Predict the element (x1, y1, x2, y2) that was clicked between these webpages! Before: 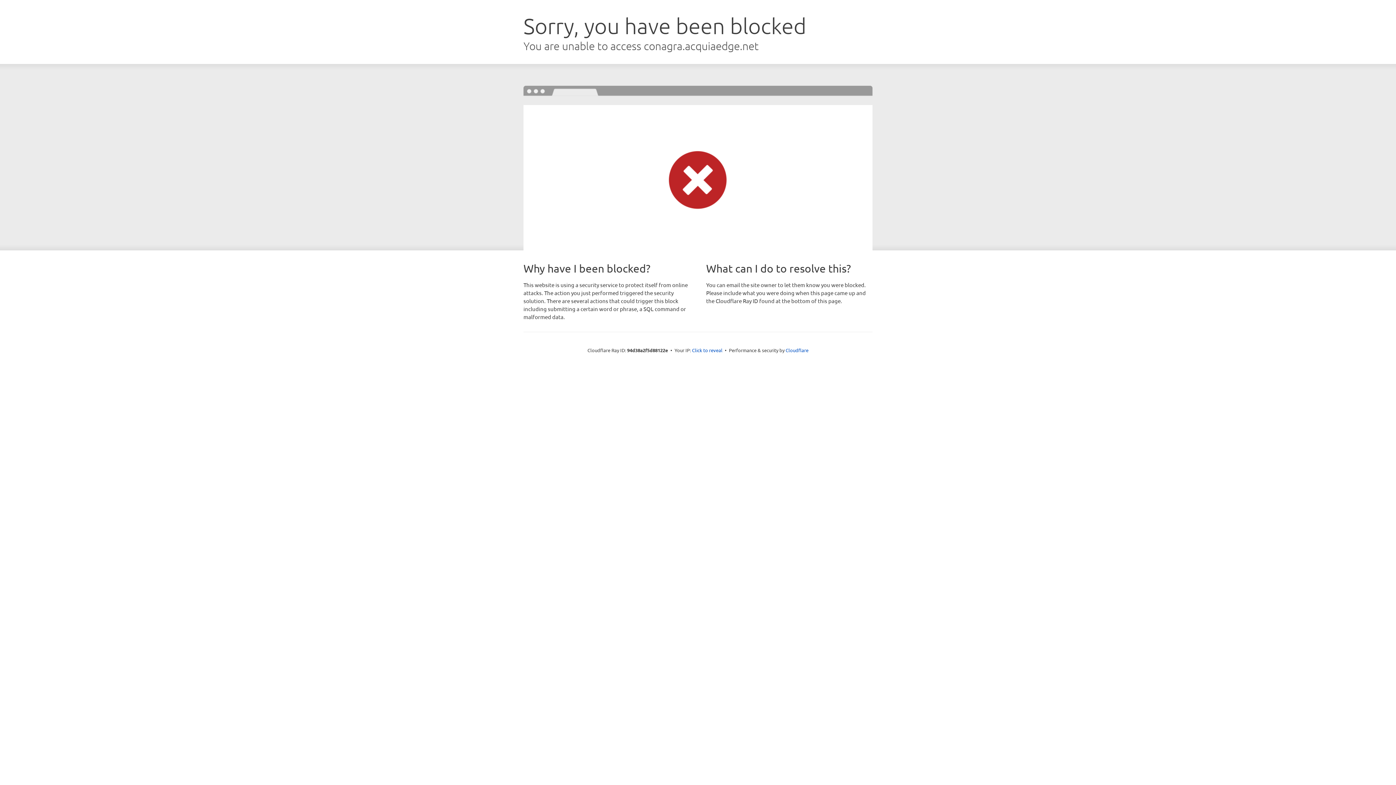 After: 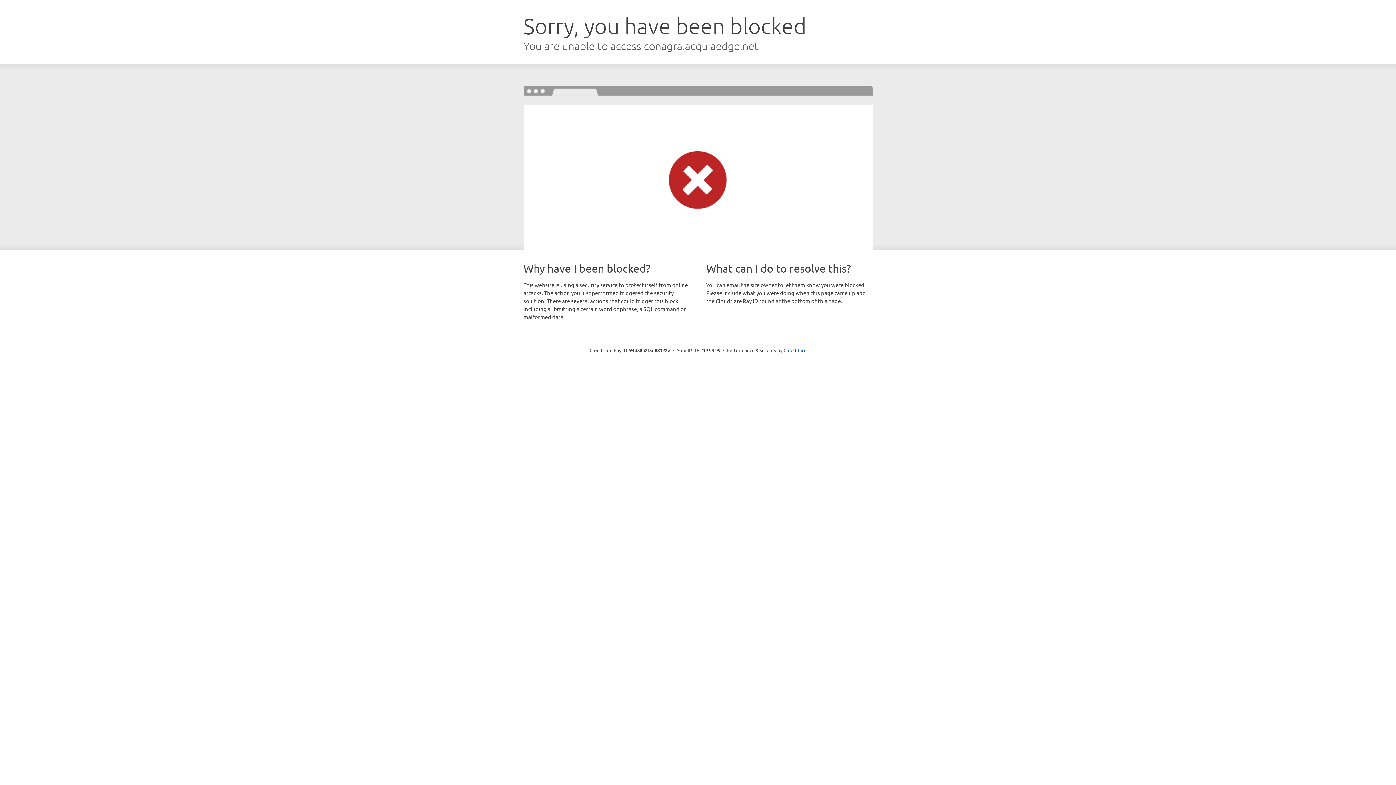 Action: bbox: (692, 346, 722, 353) label: Click to reveal